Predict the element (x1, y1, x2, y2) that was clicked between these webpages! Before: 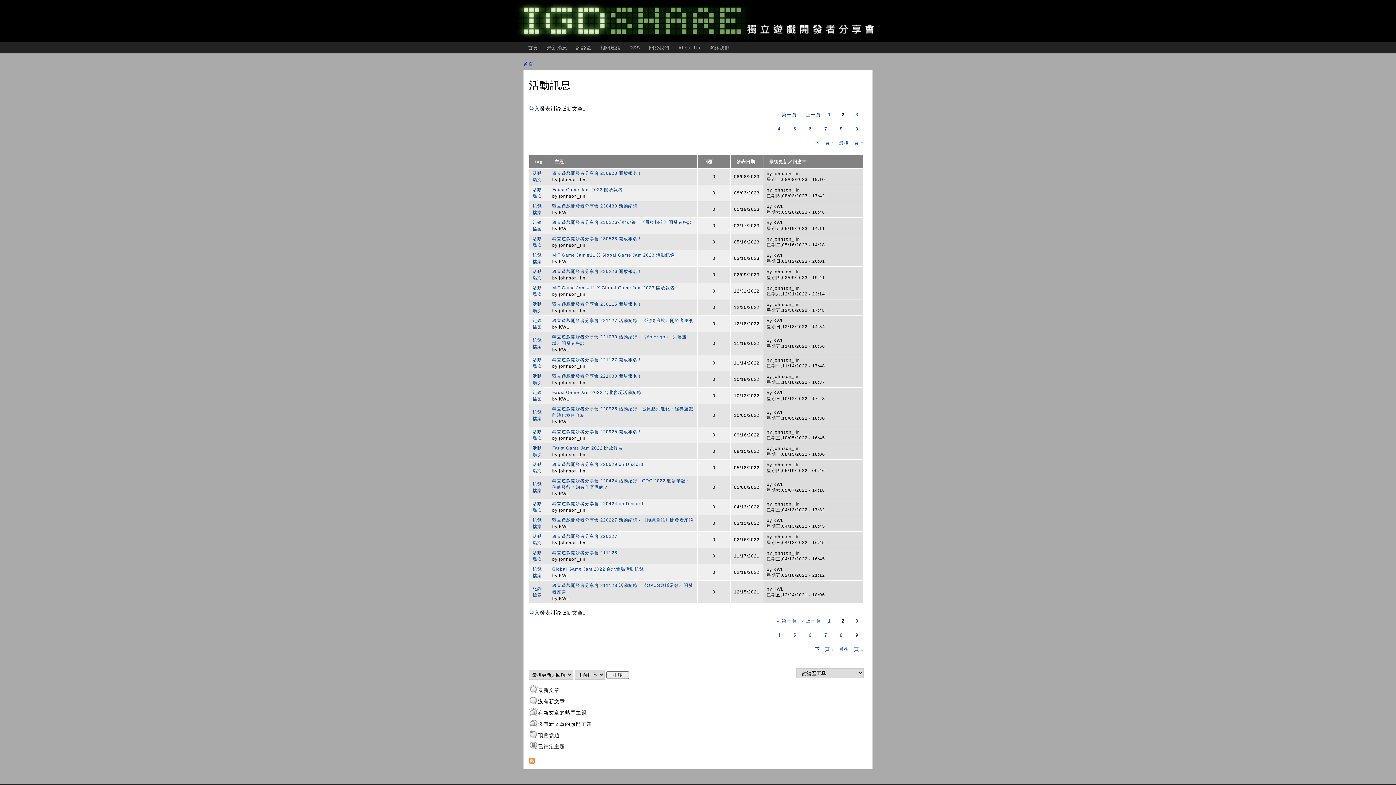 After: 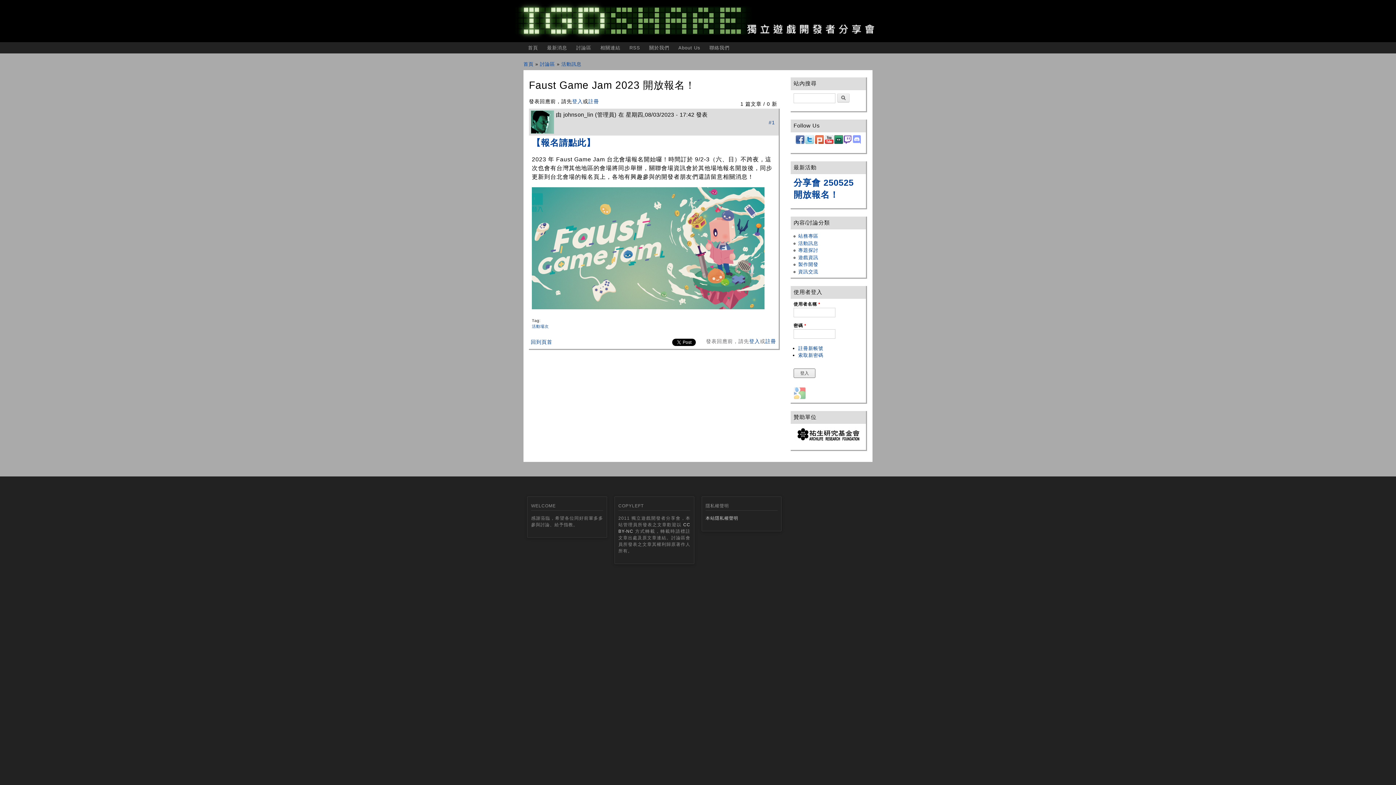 Action: label: Faust Game Jam 2023 開放報名！ bbox: (552, 187, 627, 192)